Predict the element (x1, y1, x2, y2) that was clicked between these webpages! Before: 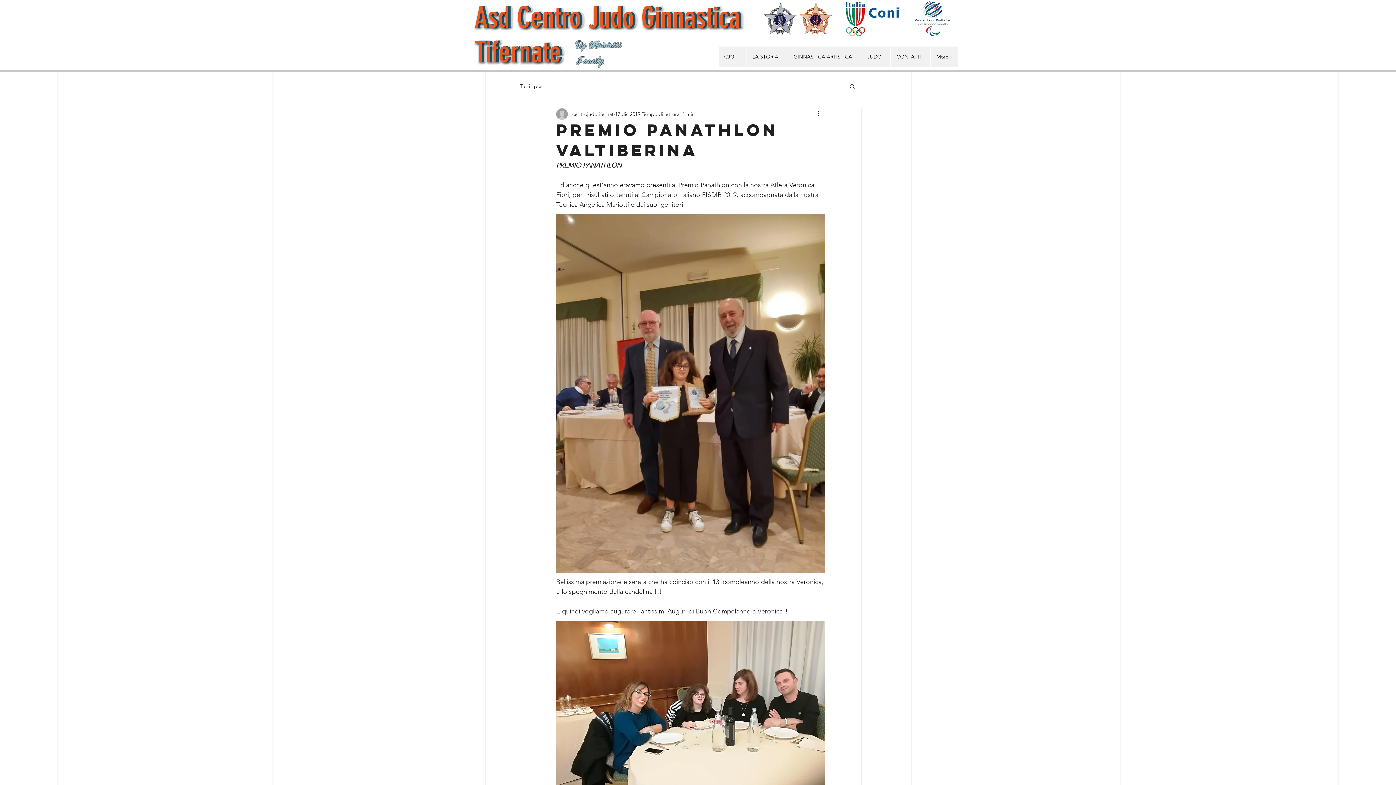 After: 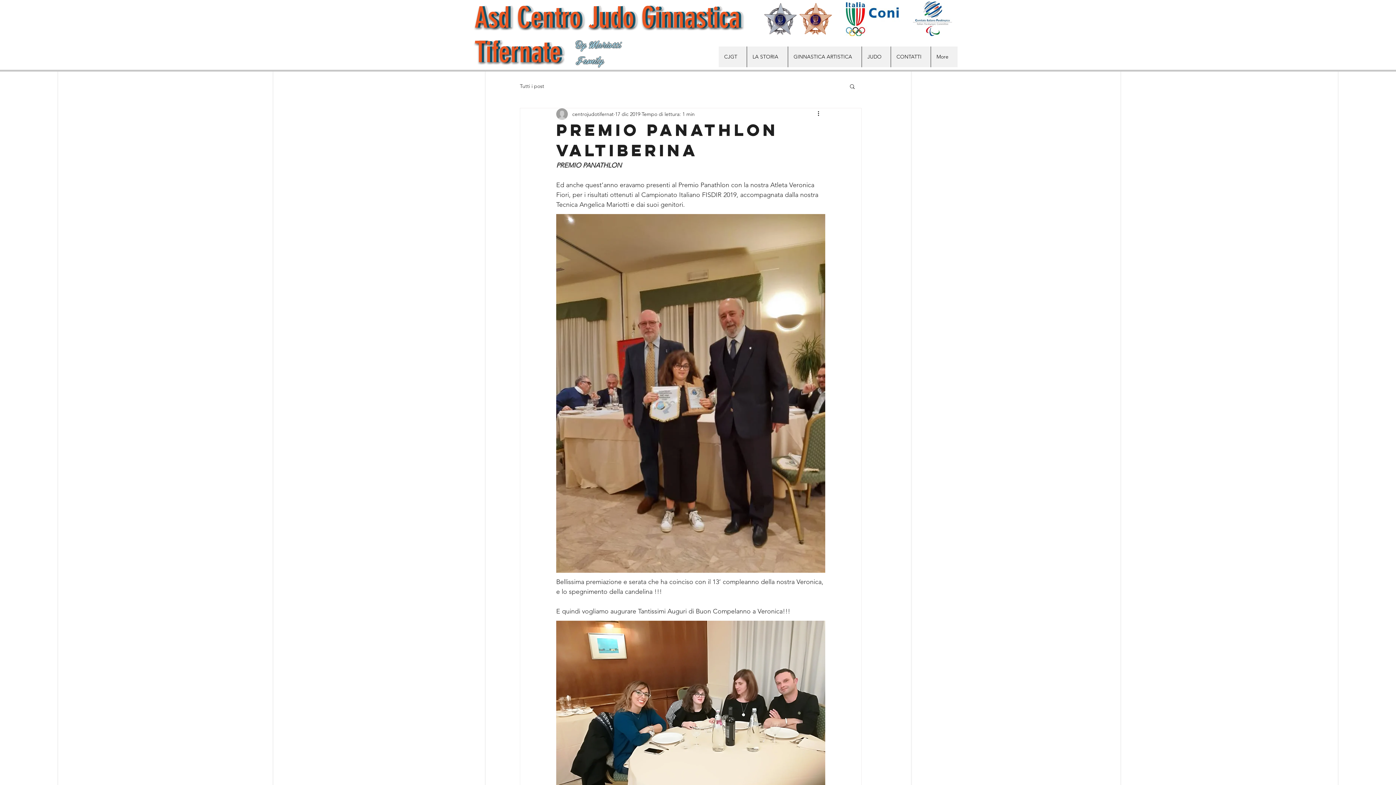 Action: label: Cerca bbox: (849, 83, 856, 89)